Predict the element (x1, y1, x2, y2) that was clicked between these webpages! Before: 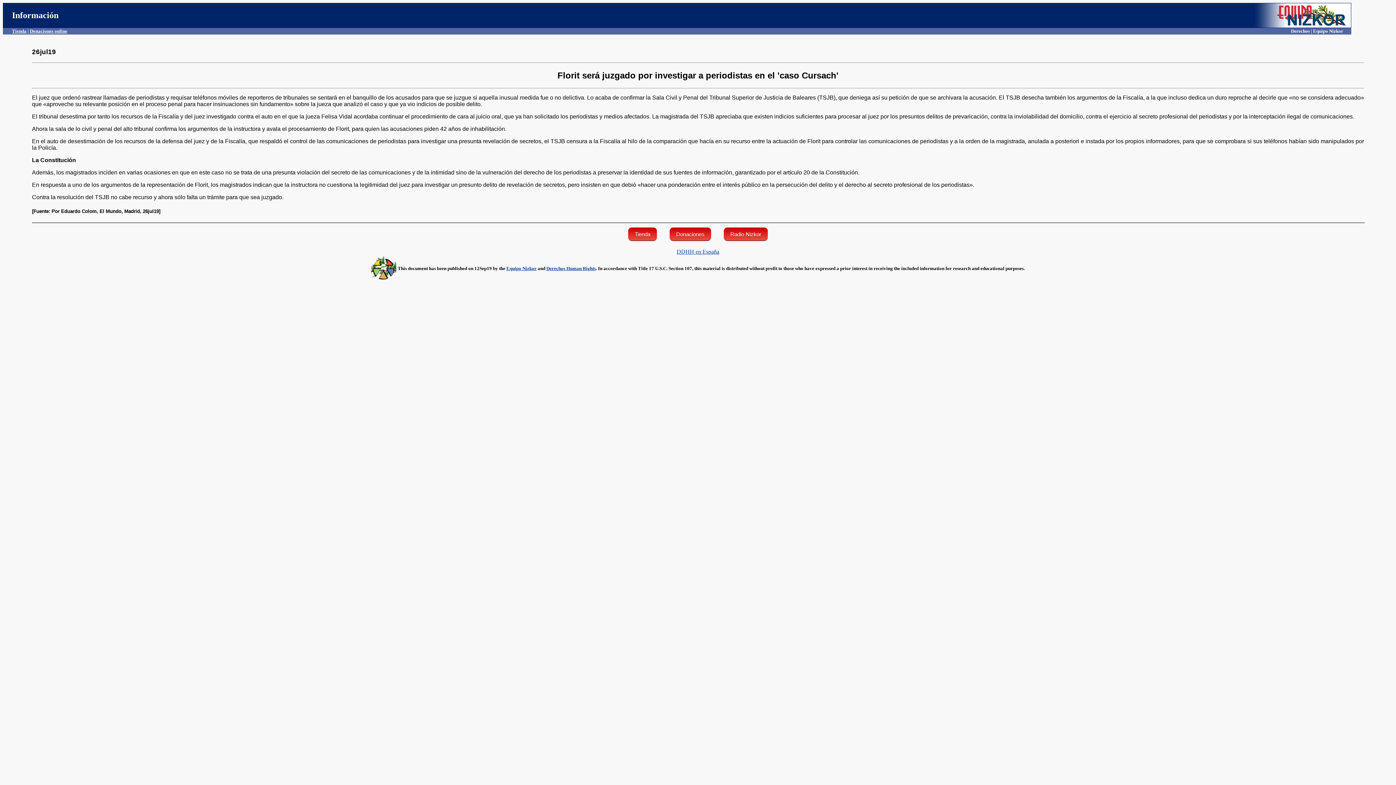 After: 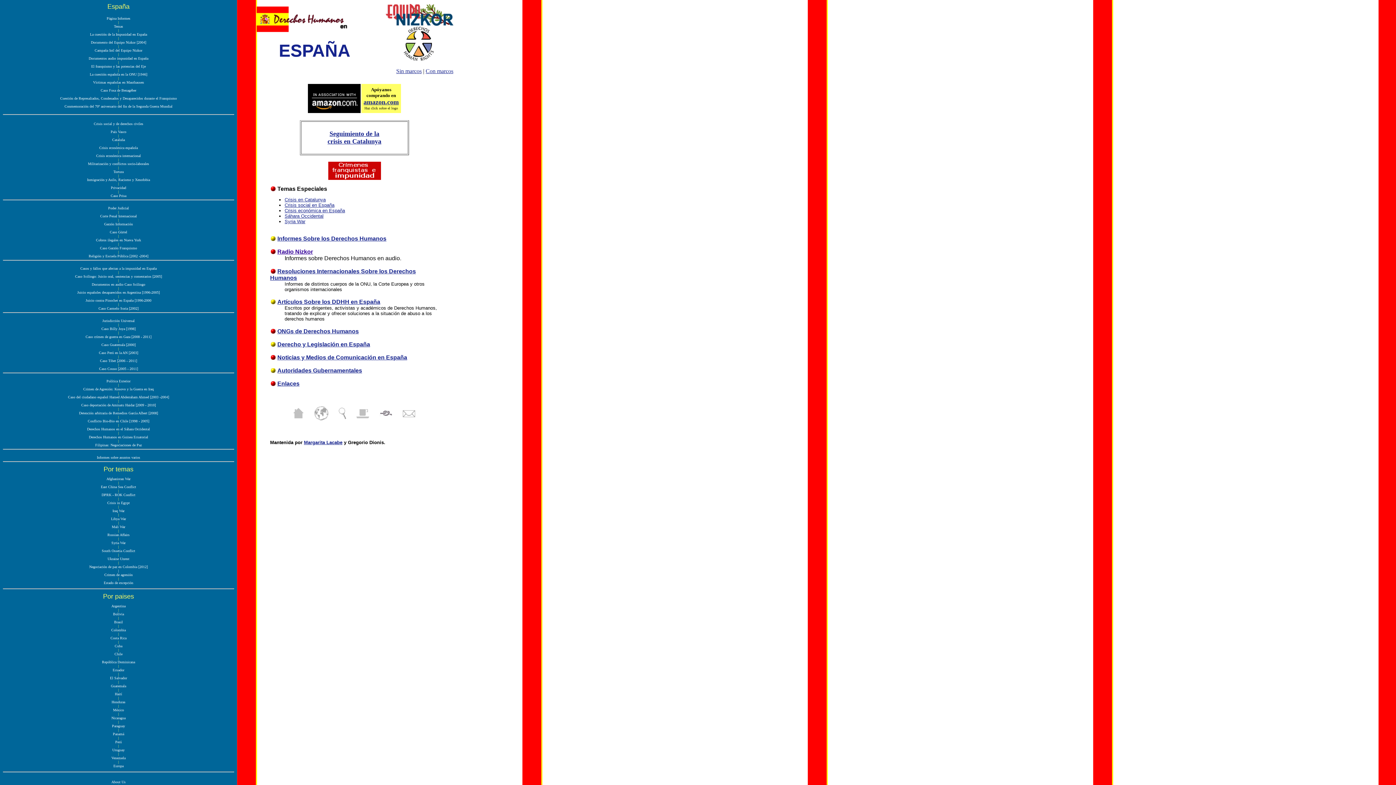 Action: label: DDHH en España bbox: (676, 248, 719, 254)